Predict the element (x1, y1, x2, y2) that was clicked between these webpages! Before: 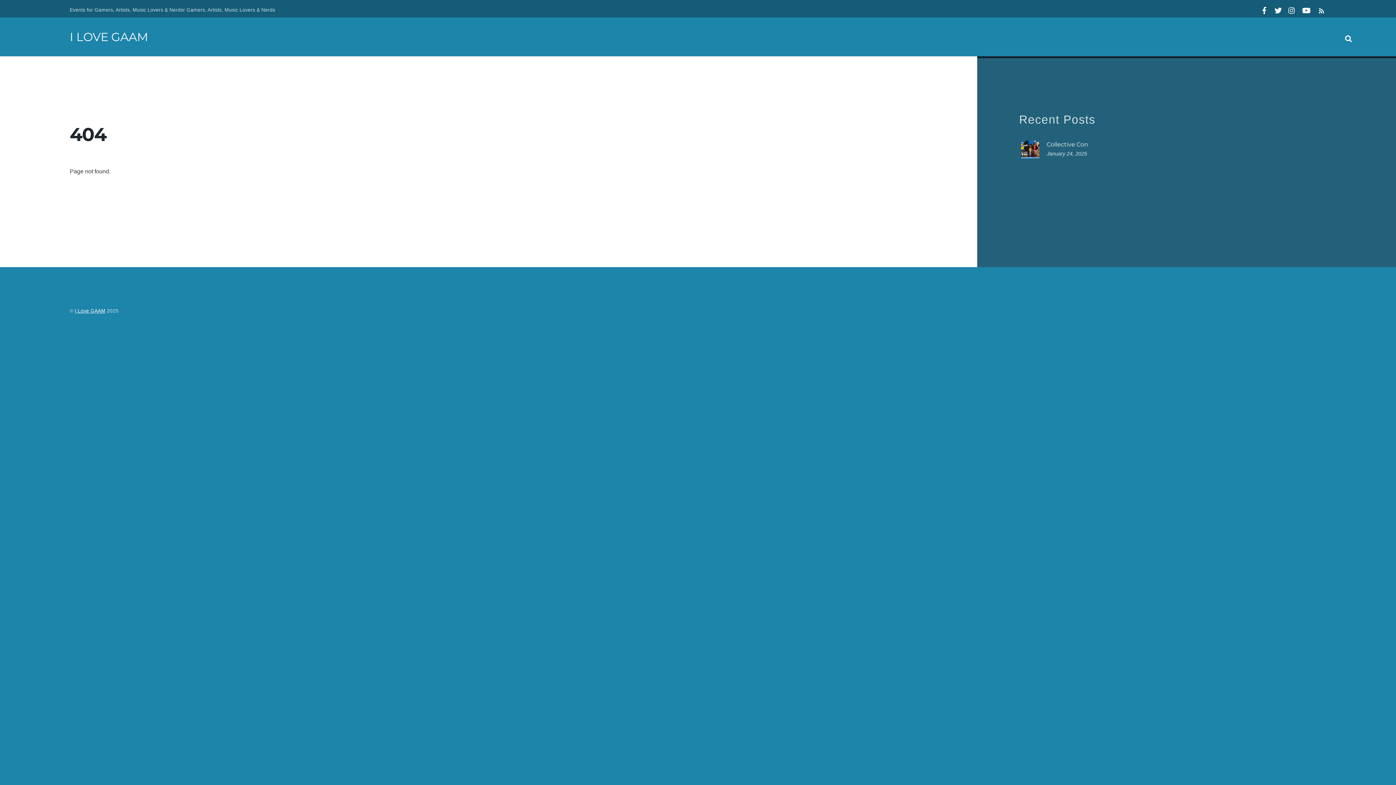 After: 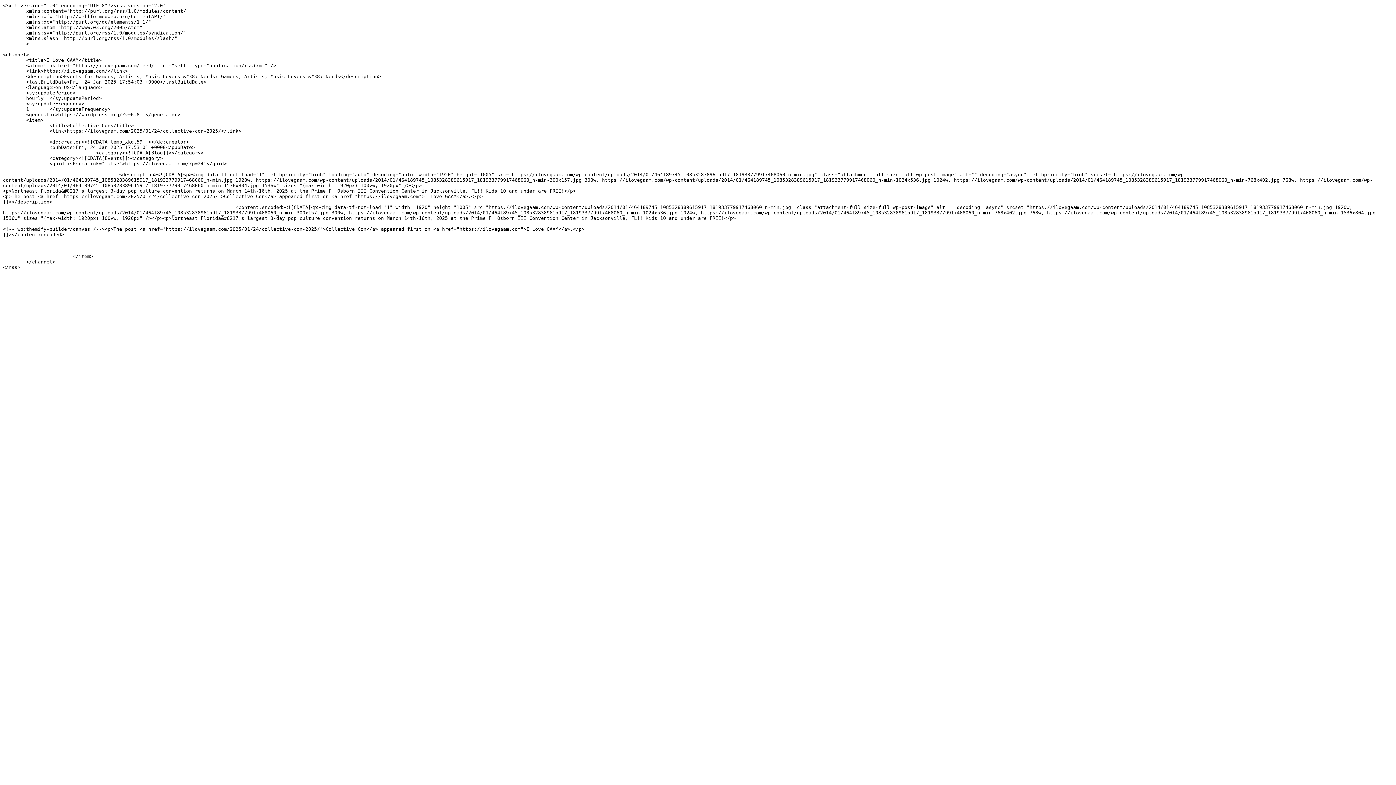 Action: label: RSS bbox: (1314, 5, 1326, 16)